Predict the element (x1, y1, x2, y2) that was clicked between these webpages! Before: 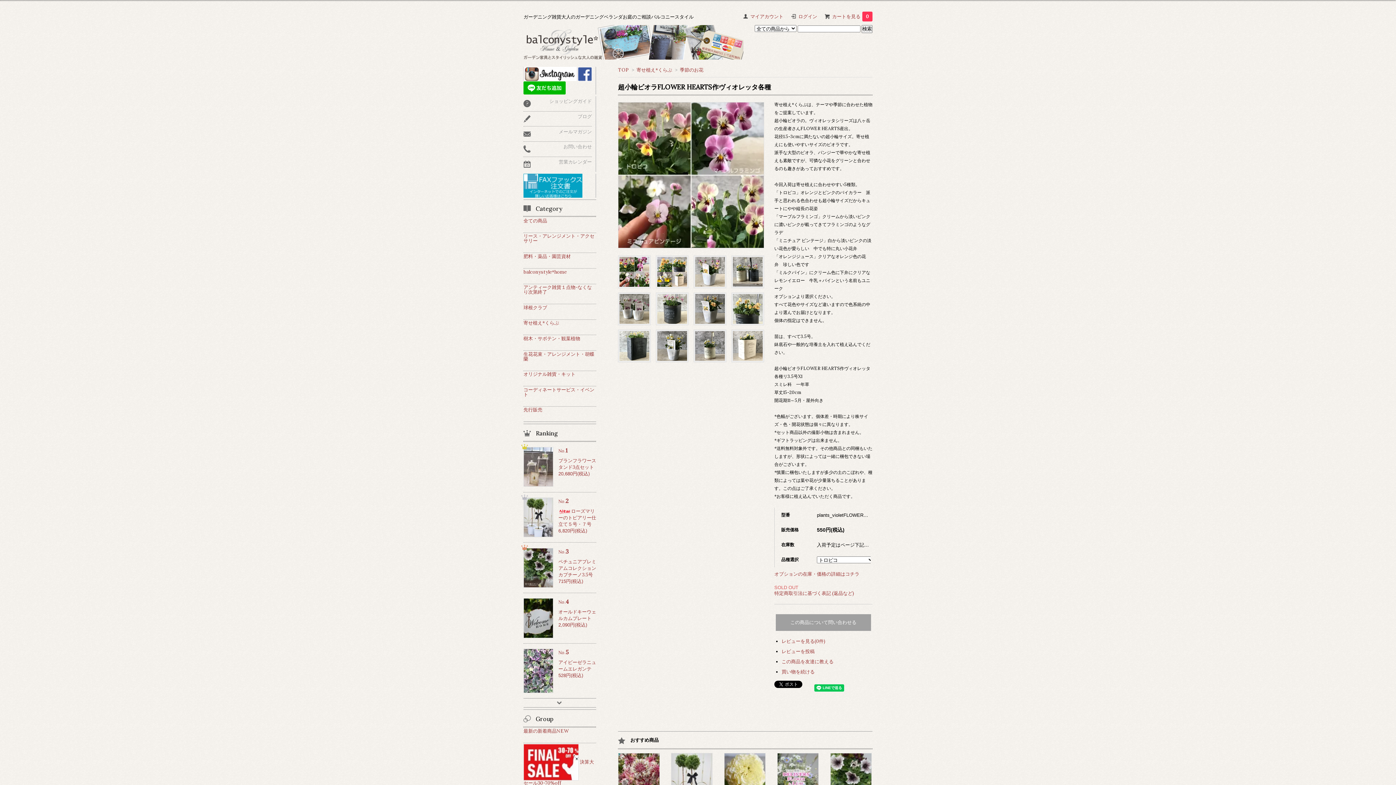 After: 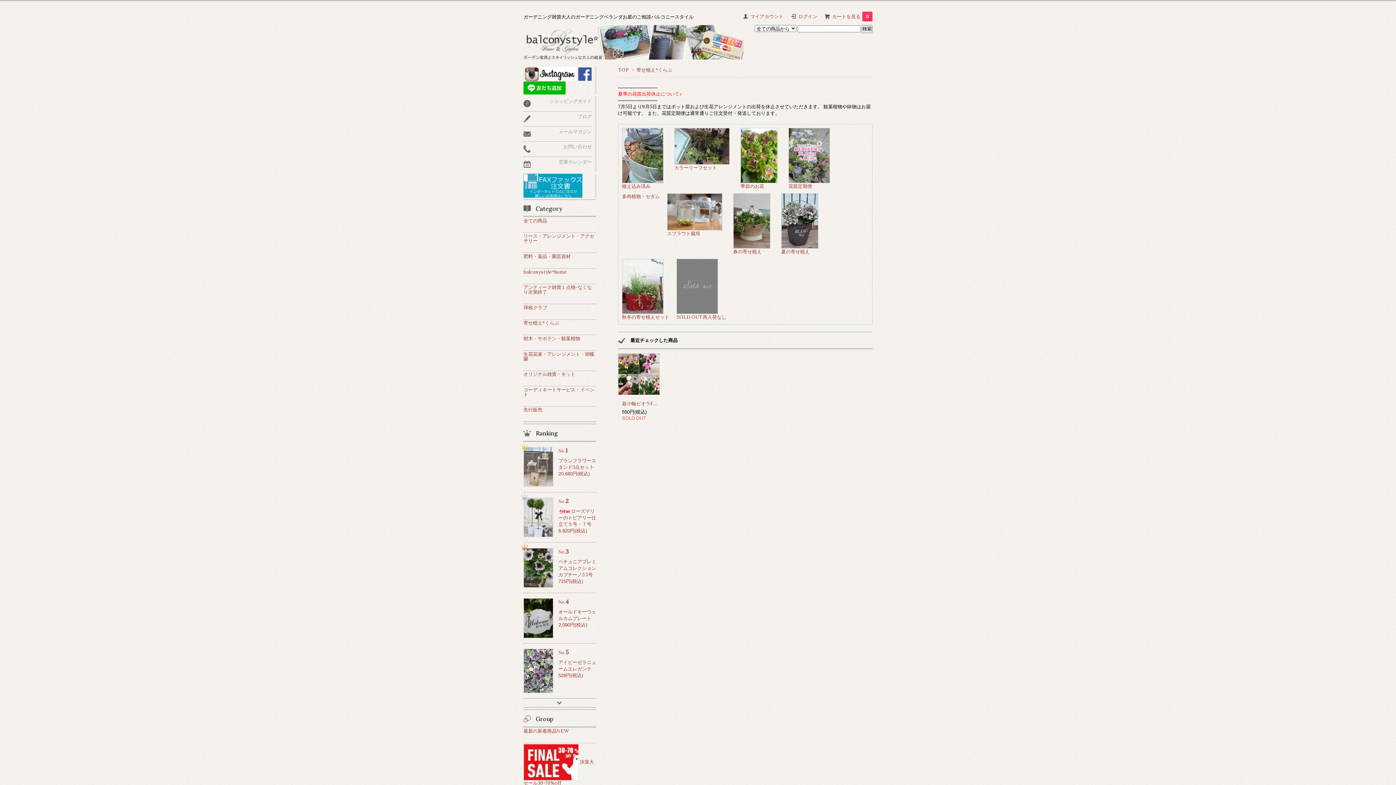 Action: bbox: (523, 319, 596, 335) label: 寄せ植え*くらぶ